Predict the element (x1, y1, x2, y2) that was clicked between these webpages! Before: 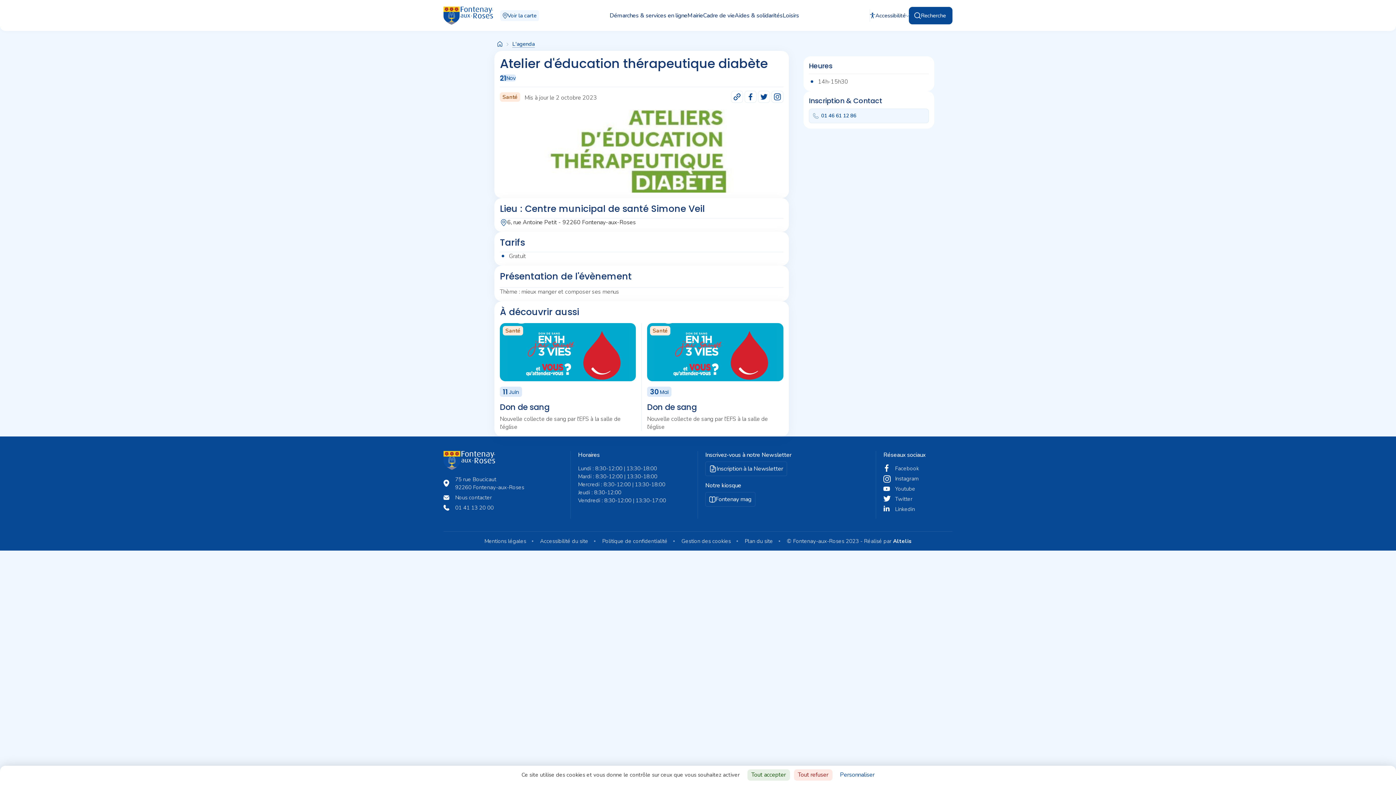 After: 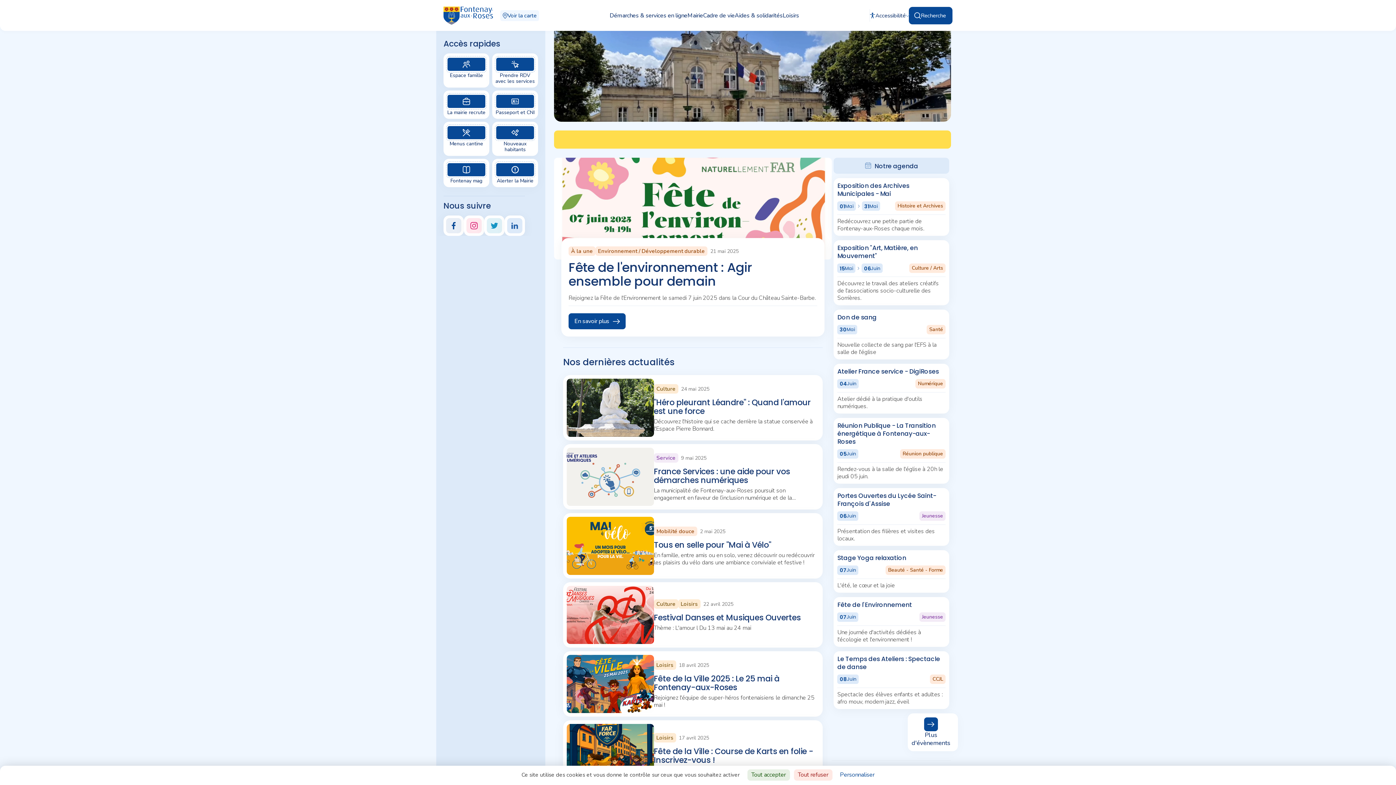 Action: bbox: (494, 38, 505, 49)